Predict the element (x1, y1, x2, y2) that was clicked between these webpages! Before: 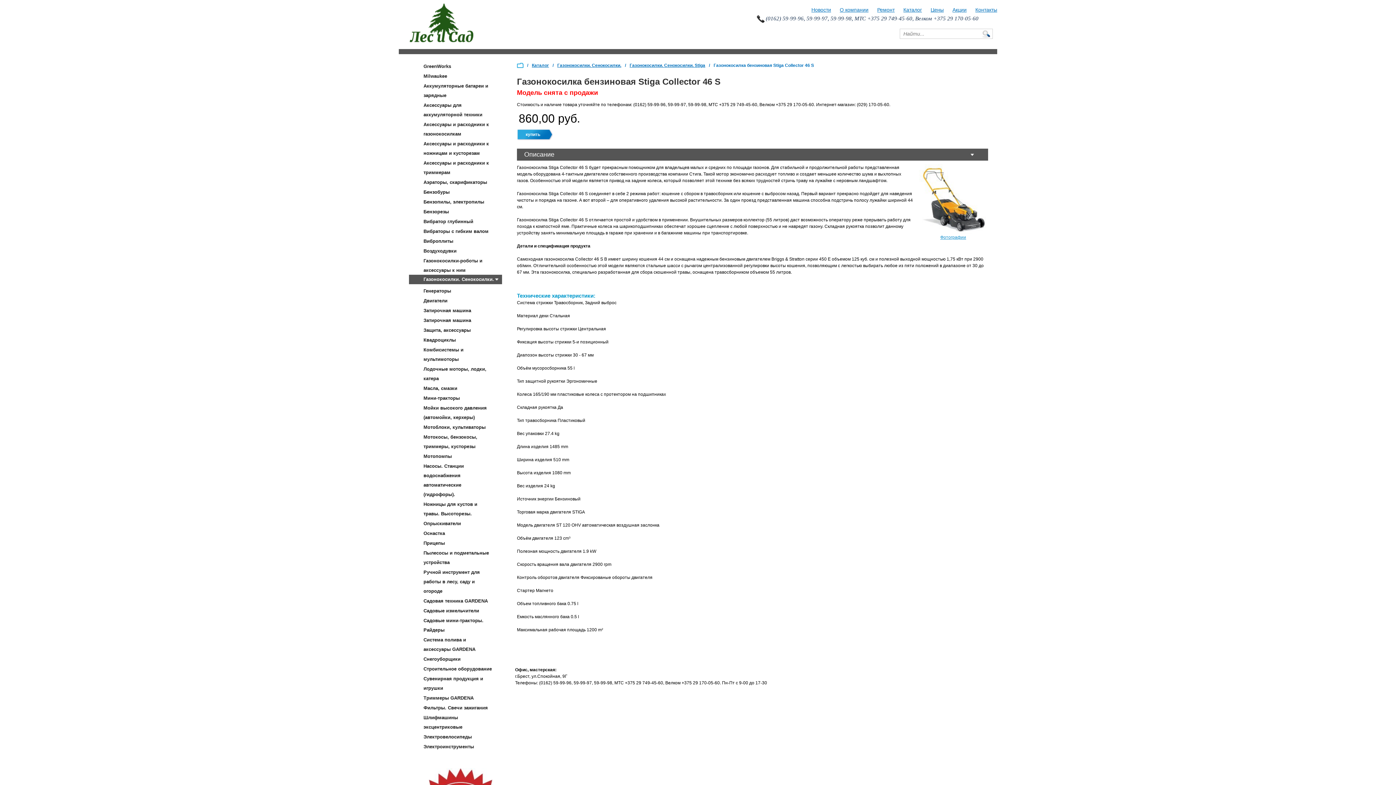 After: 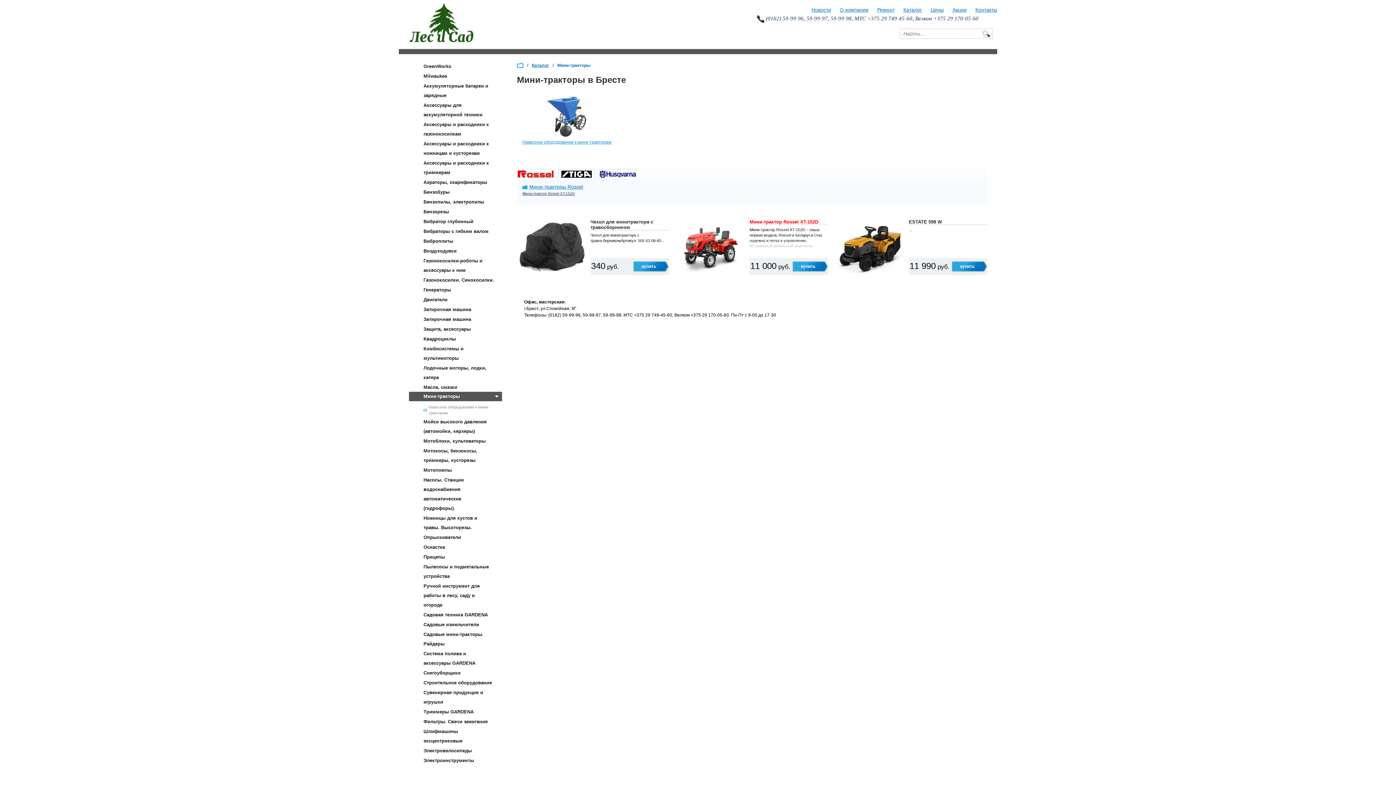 Action: label: Мини-тракторы bbox: (411, 393, 499, 403)